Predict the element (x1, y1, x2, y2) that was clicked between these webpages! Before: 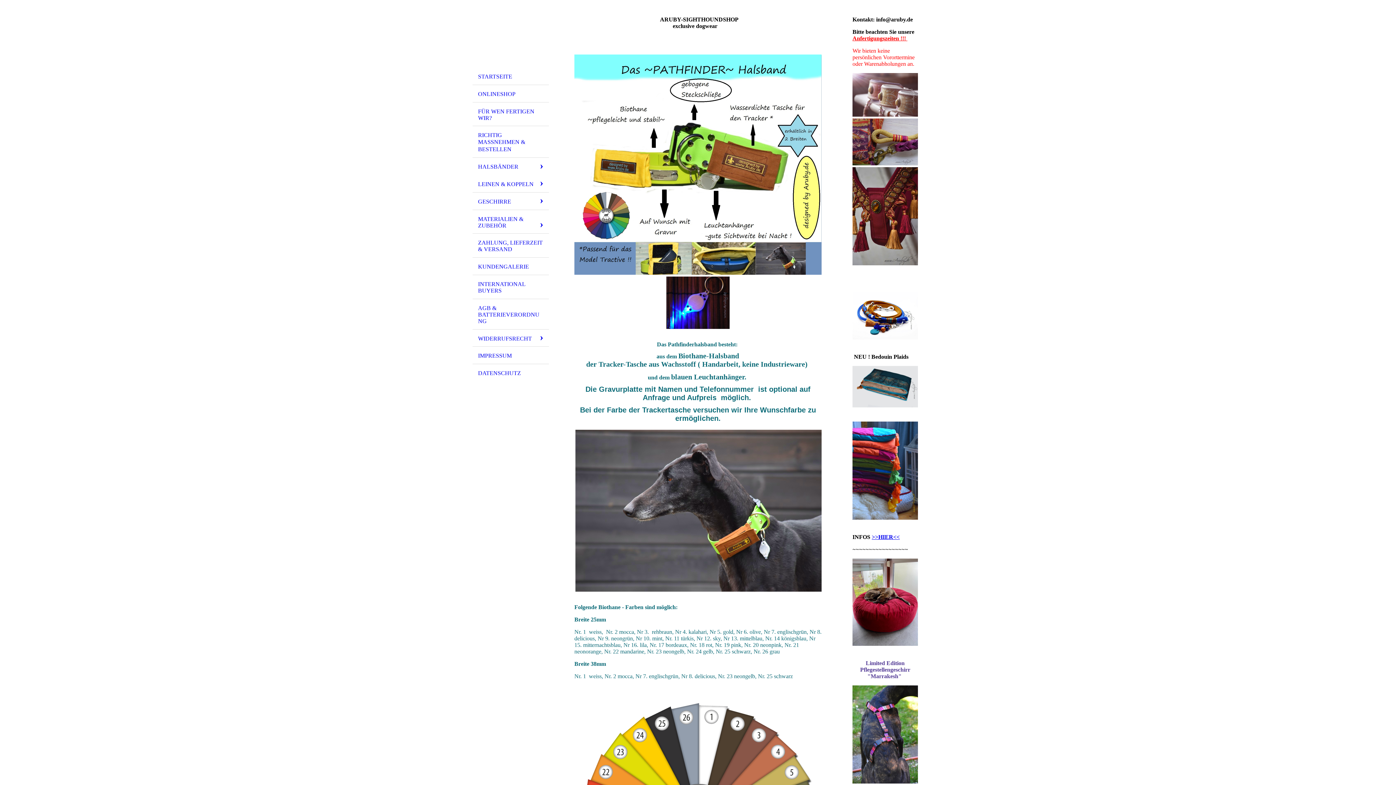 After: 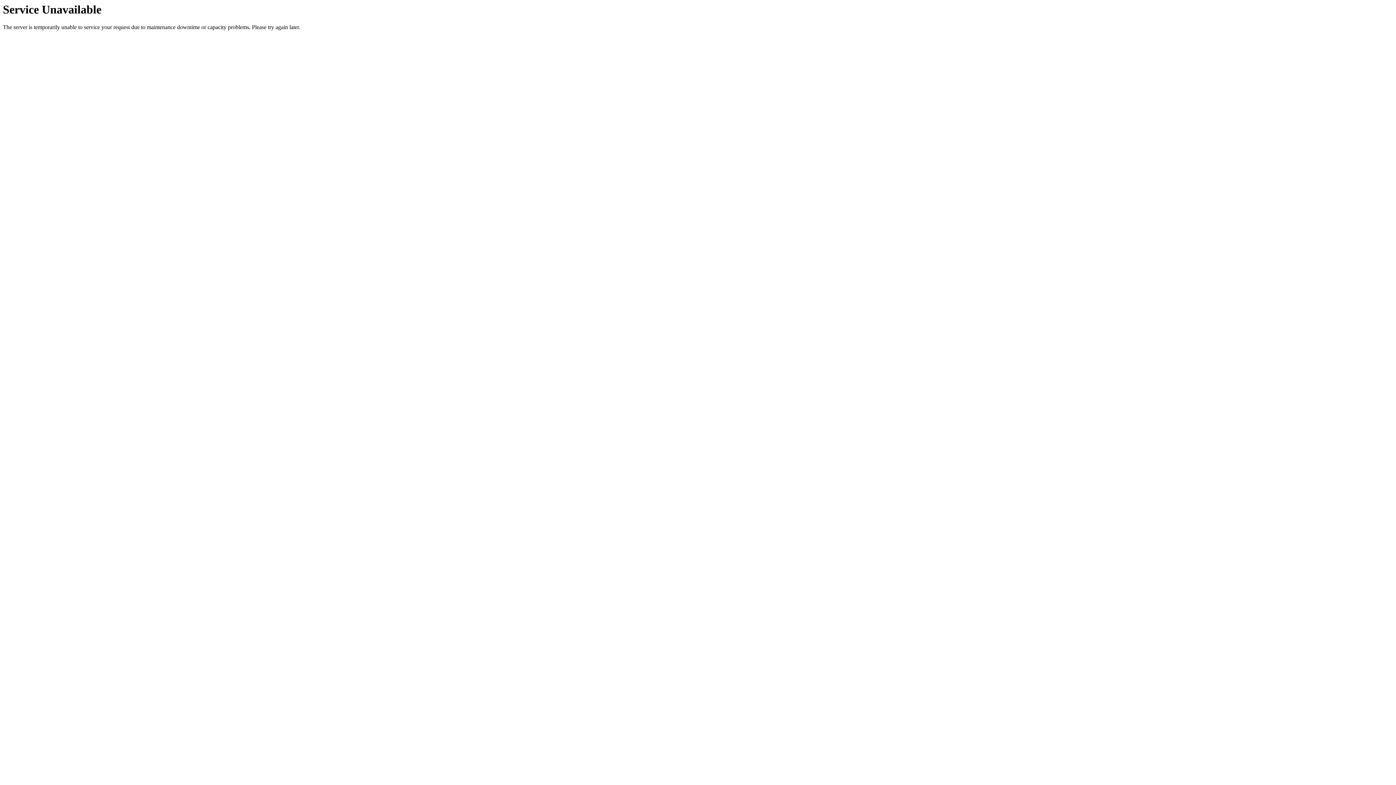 Action: label: MATERIALIEN & ZUBEHÖR bbox: (472, 210, 549, 233)